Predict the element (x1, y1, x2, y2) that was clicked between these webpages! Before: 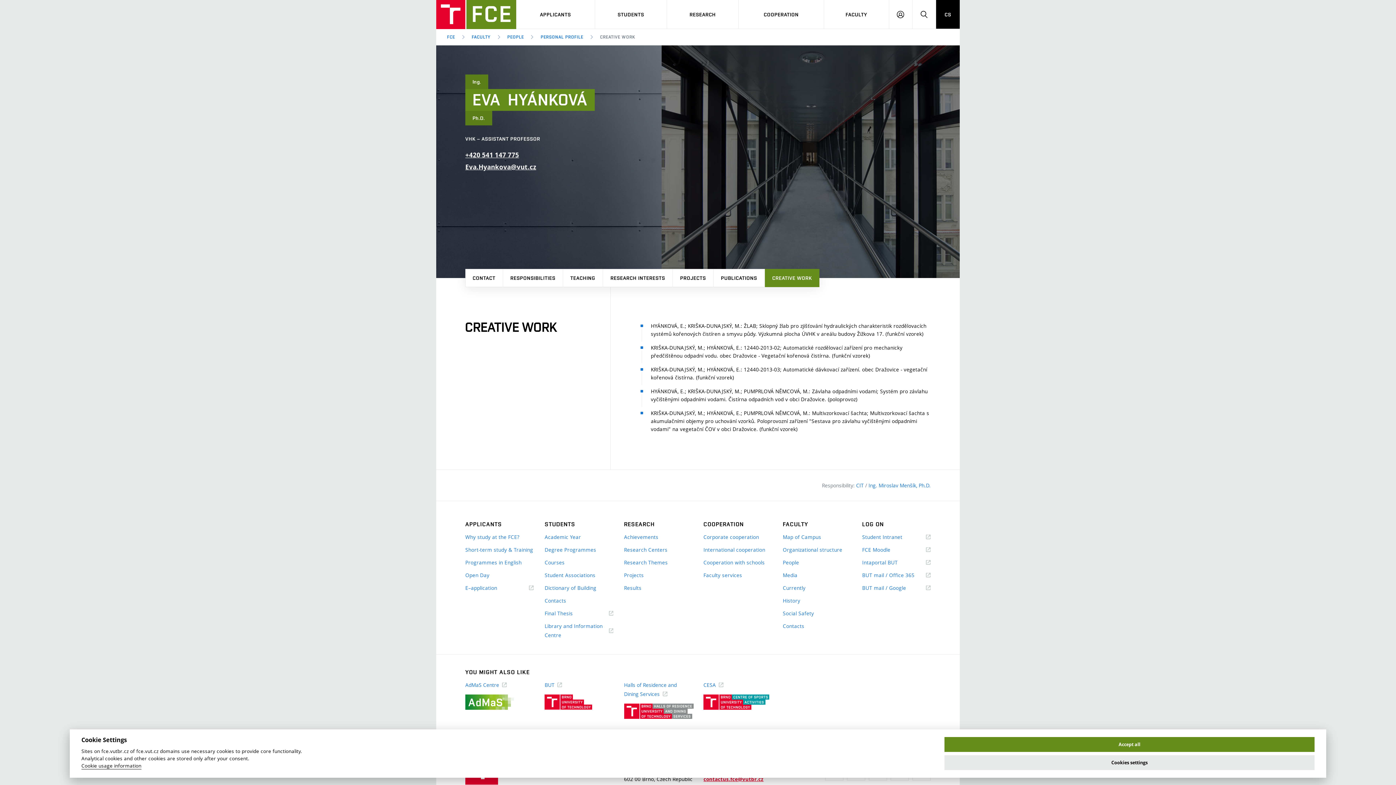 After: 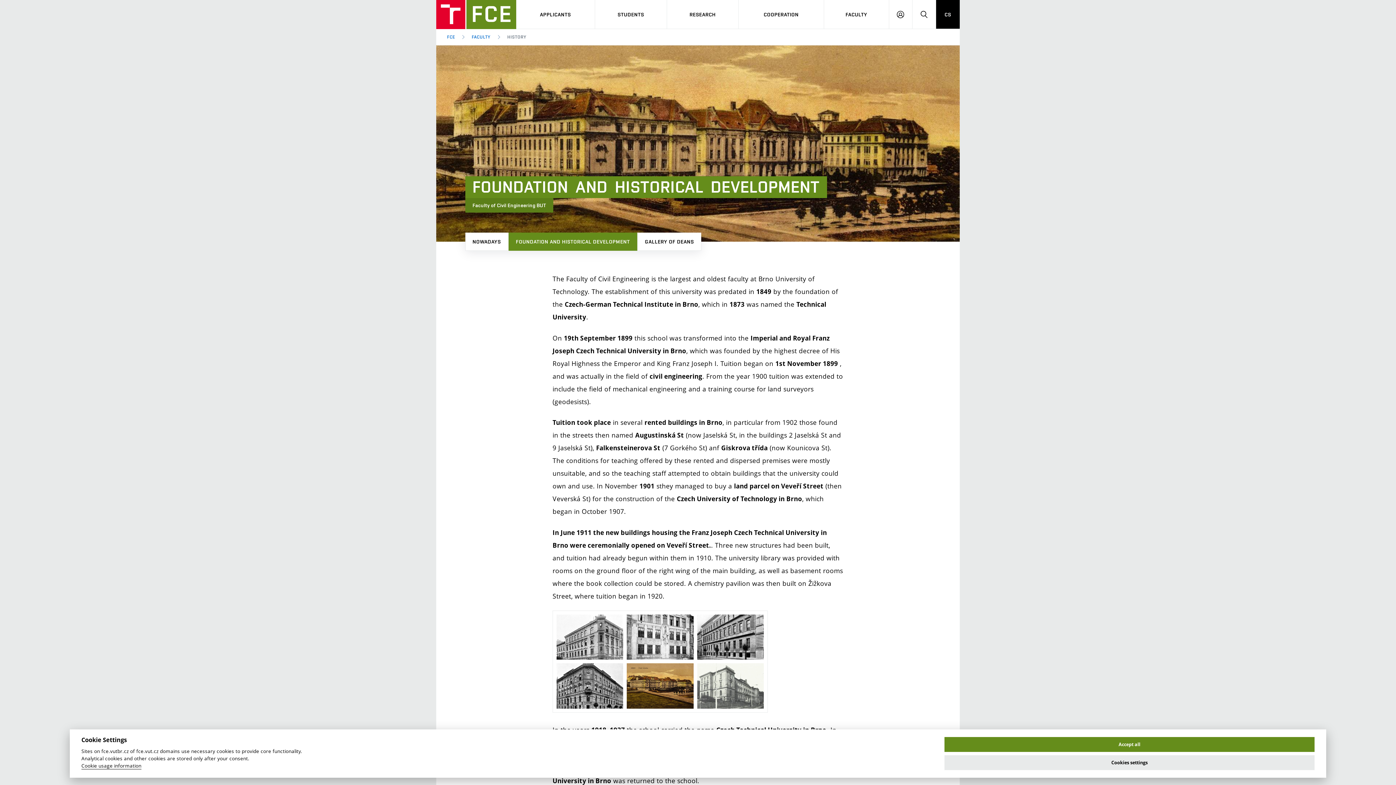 Action: label: History bbox: (783, 596, 851, 605)